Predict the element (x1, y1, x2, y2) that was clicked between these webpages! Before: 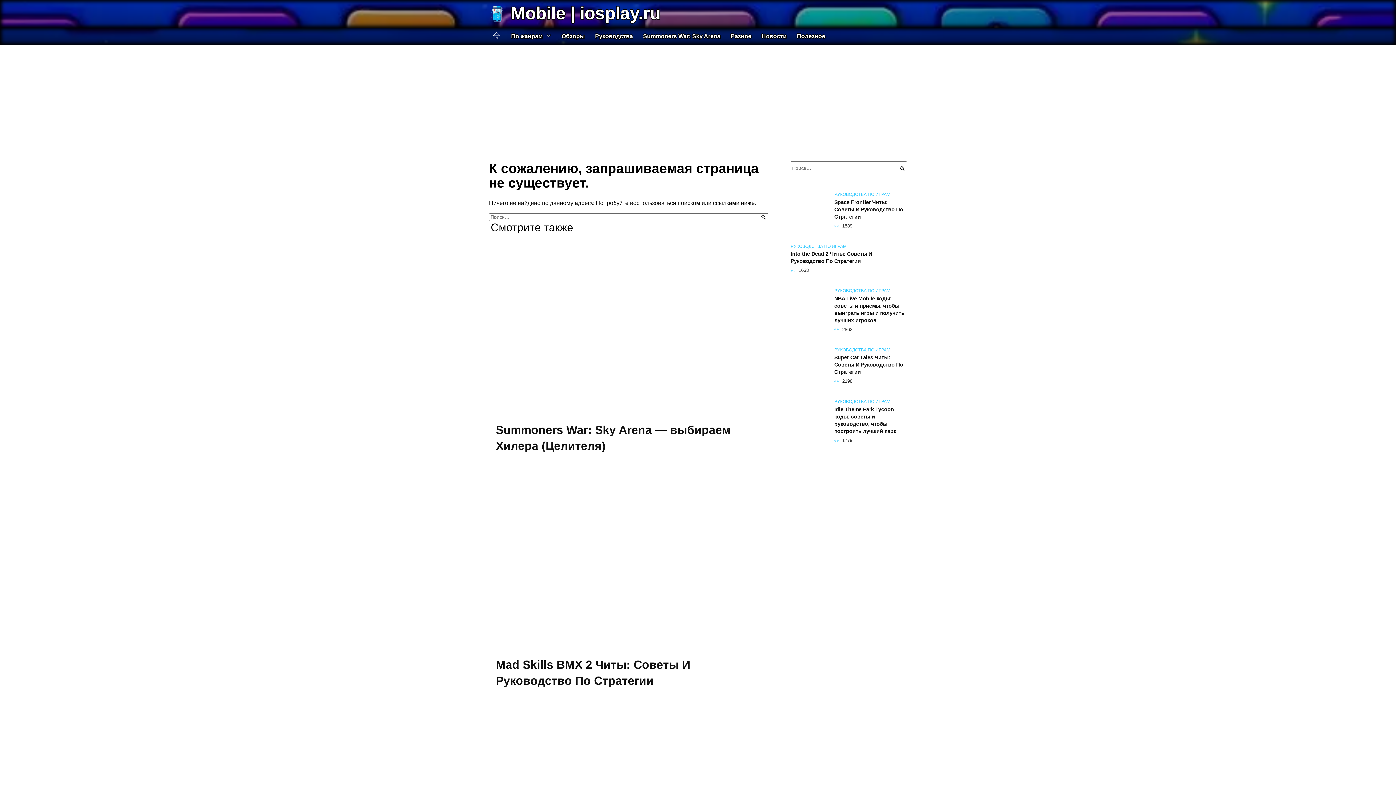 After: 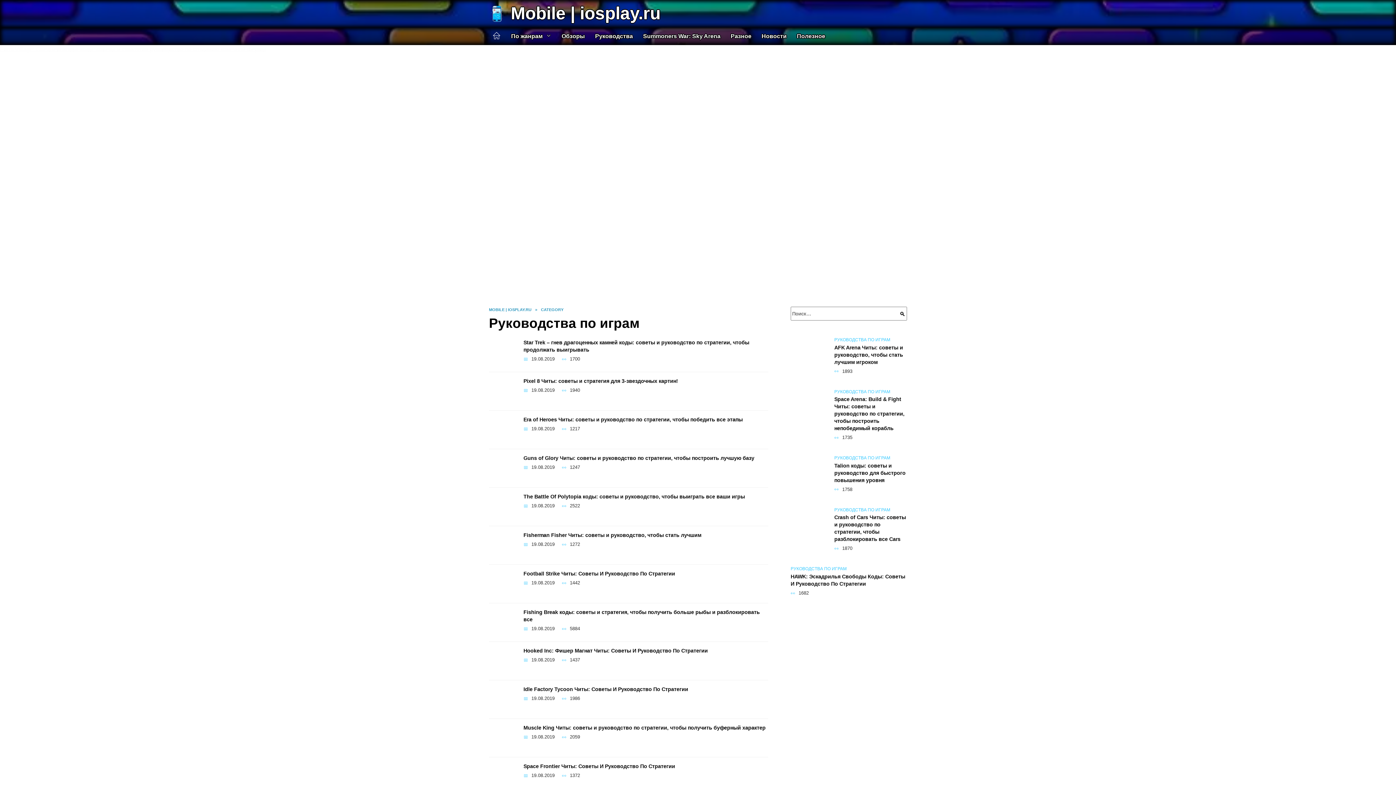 Action: label: Руководства bbox: (590, 27, 638, 45)